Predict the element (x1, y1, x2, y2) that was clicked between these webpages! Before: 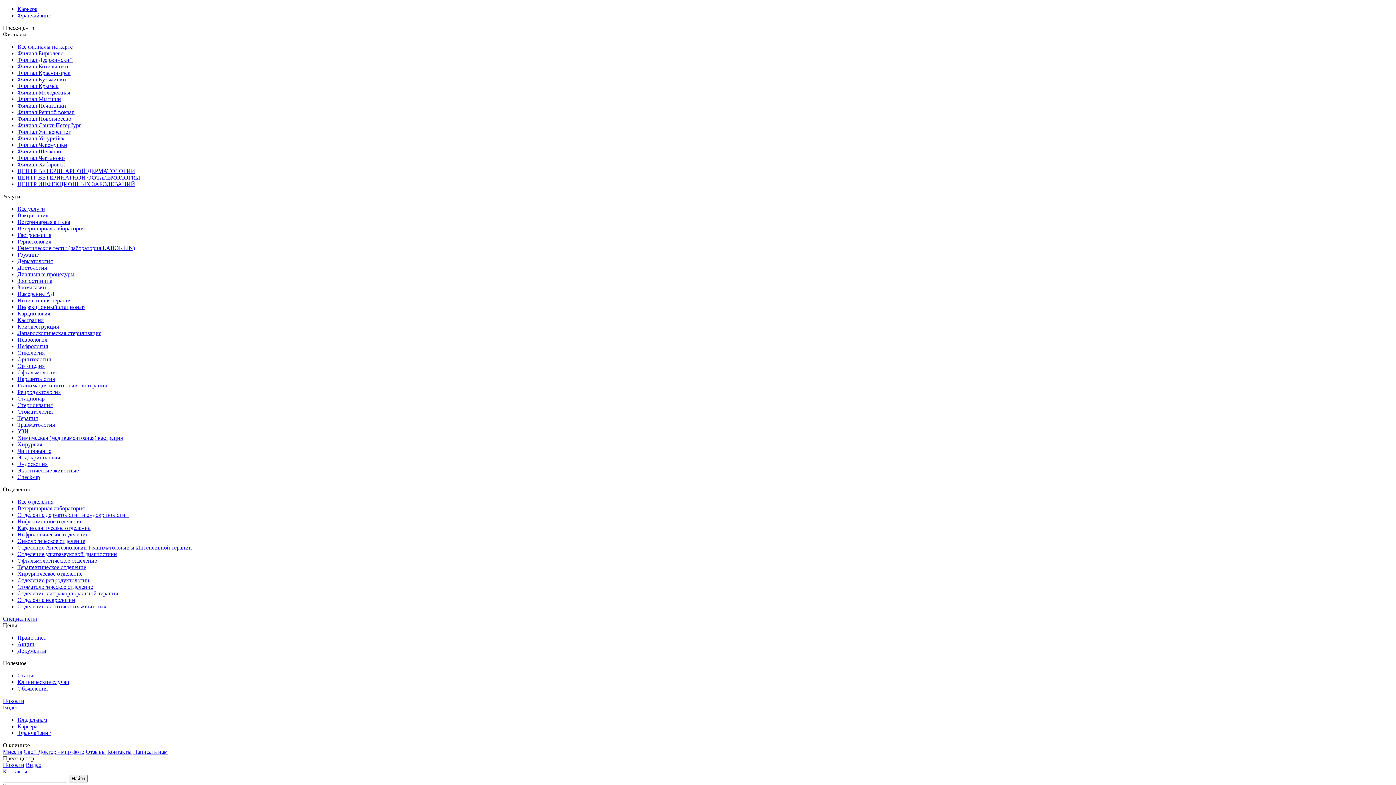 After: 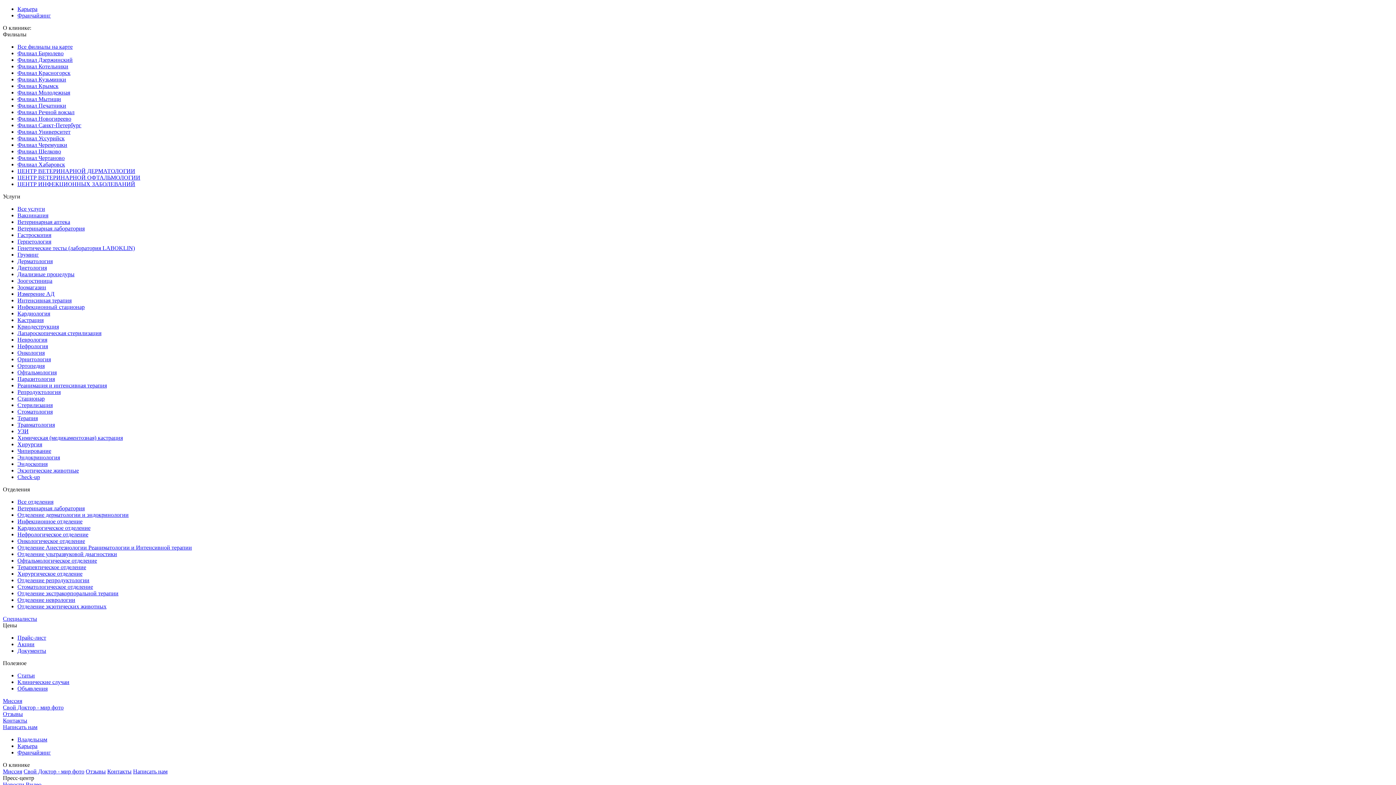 Action: bbox: (133, 749, 167, 755) label: Написать нам